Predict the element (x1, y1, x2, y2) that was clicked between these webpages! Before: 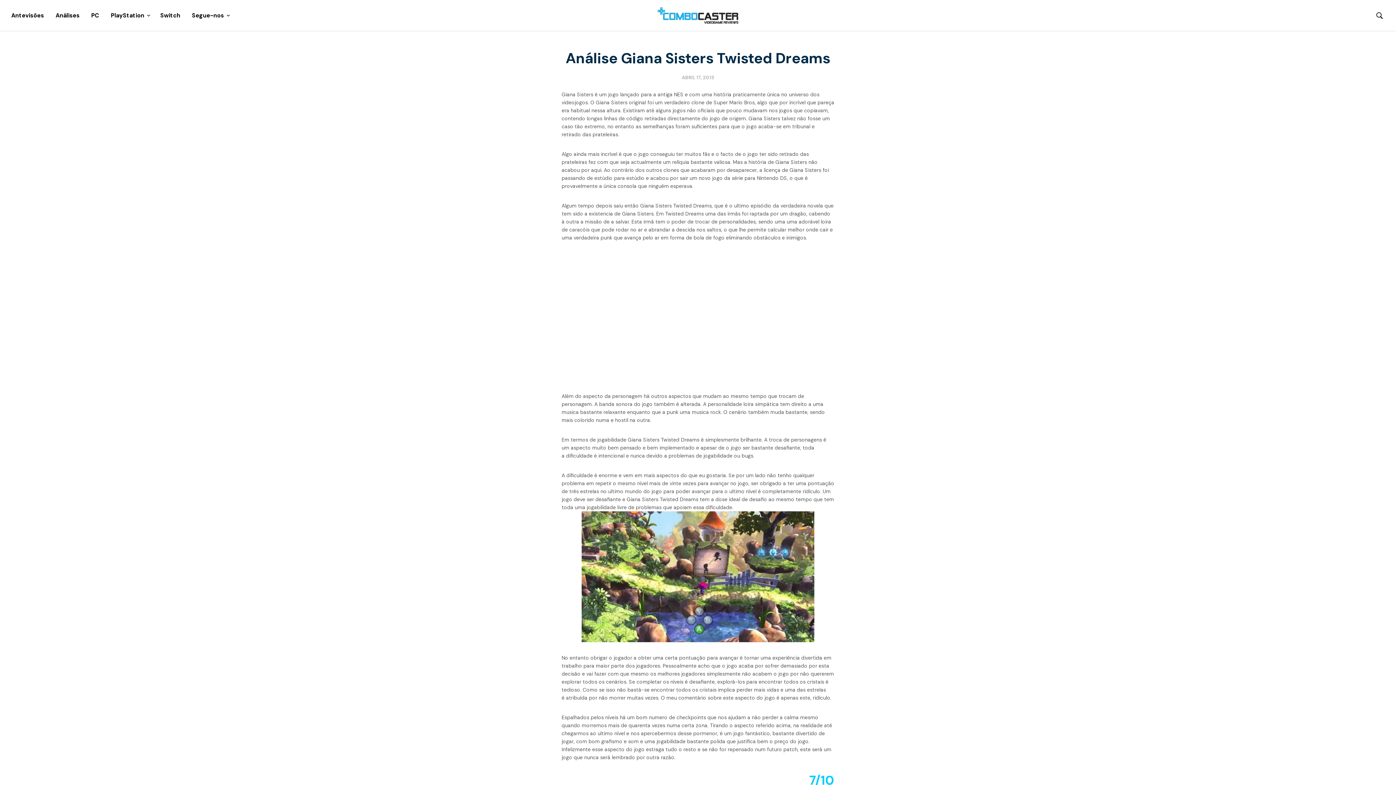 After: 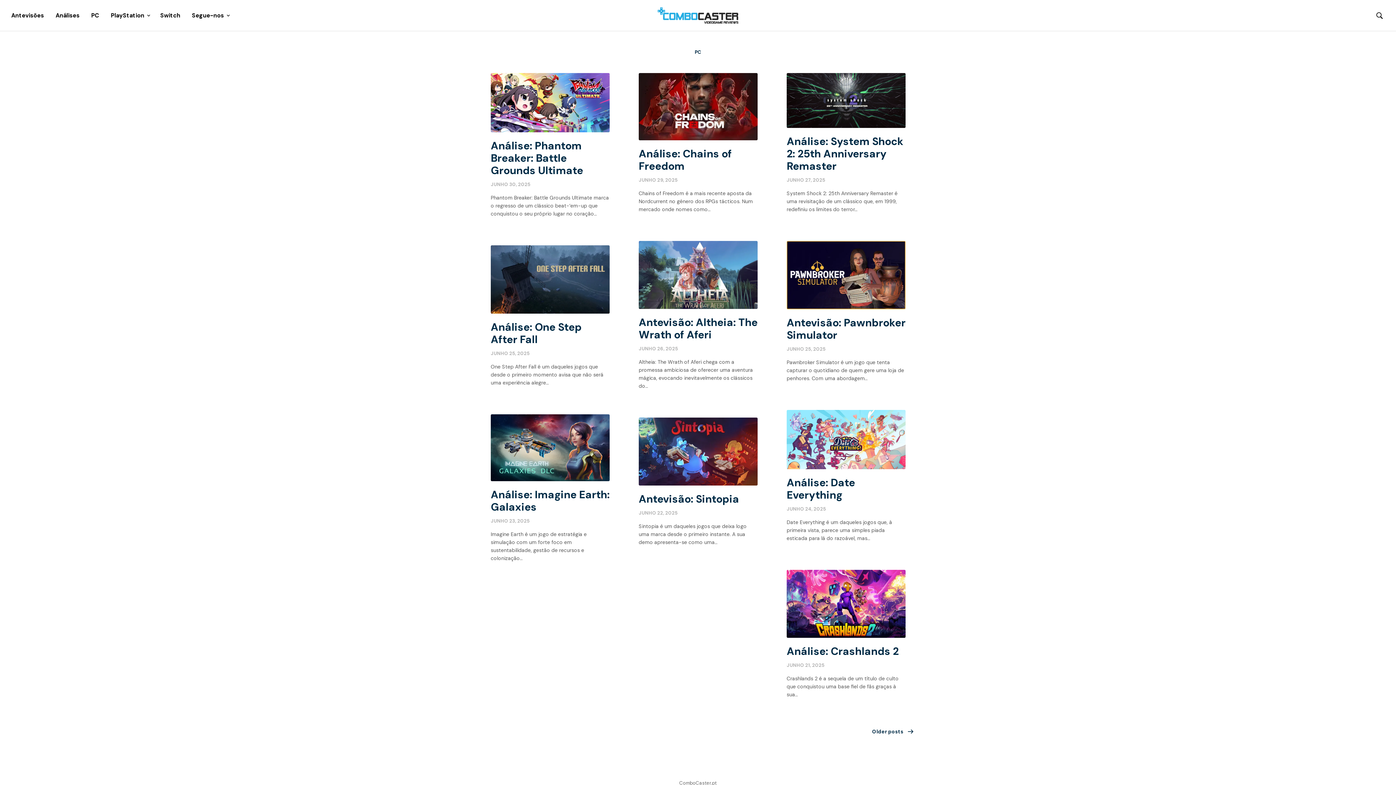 Action: label: PC bbox: (90, 11, 99, 20)